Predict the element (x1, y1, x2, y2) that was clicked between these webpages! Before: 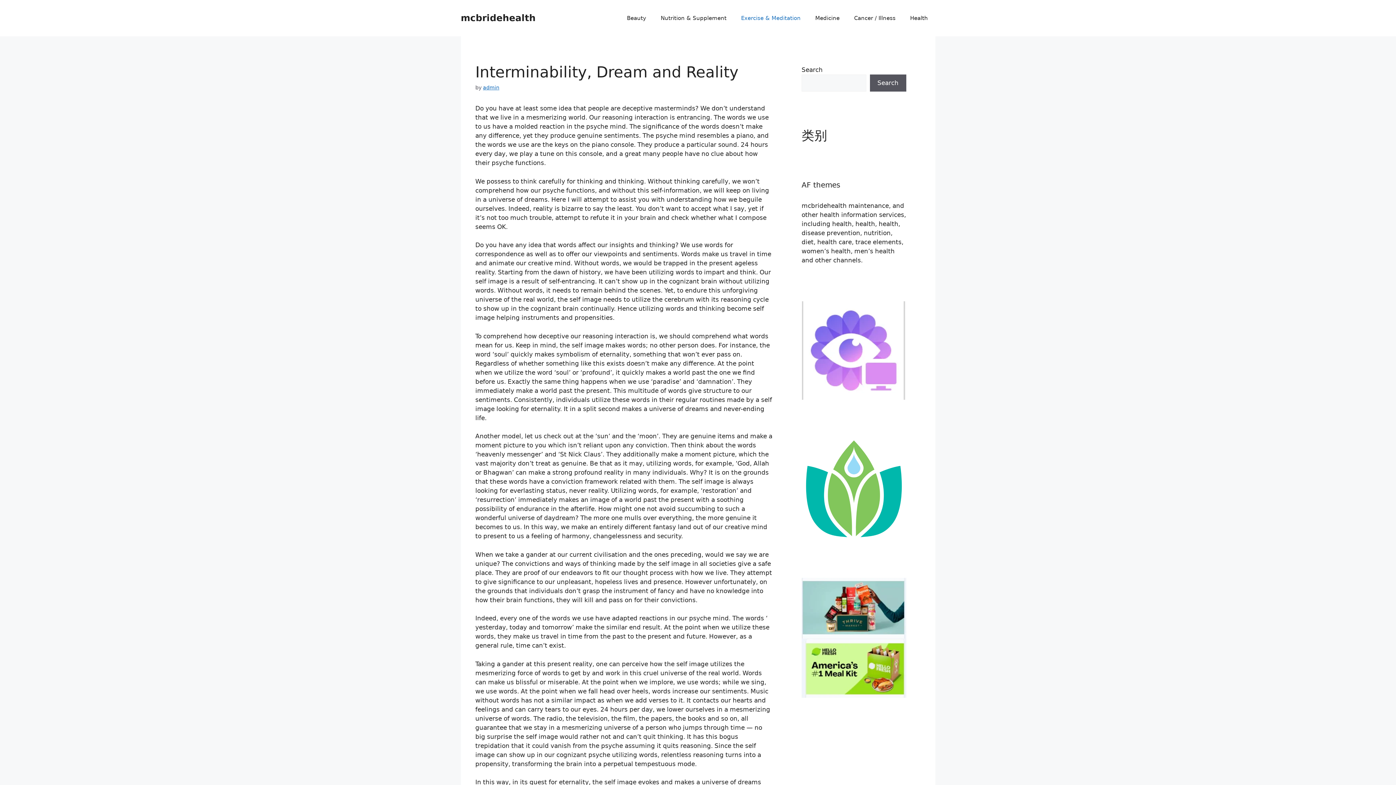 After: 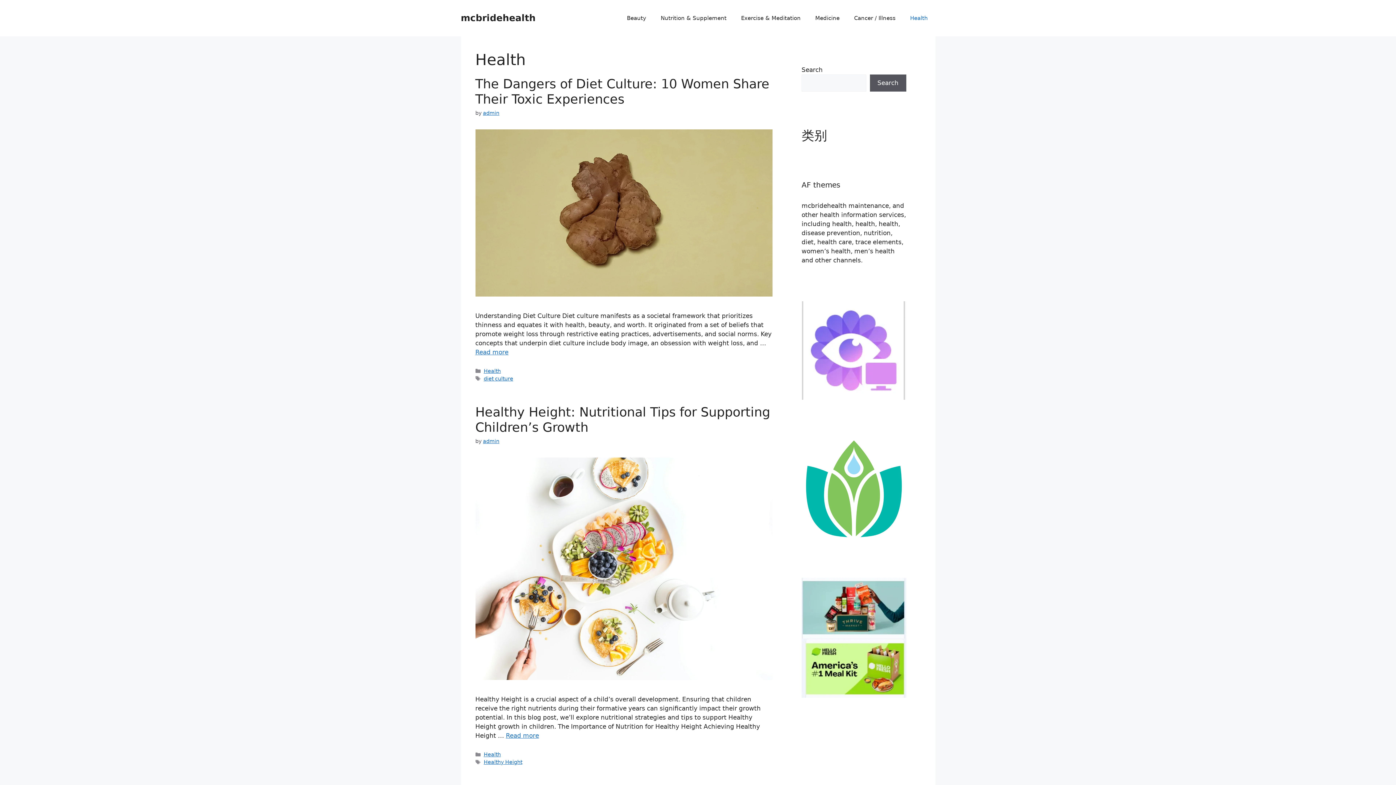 Action: label: Health bbox: (903, 7, 935, 29)